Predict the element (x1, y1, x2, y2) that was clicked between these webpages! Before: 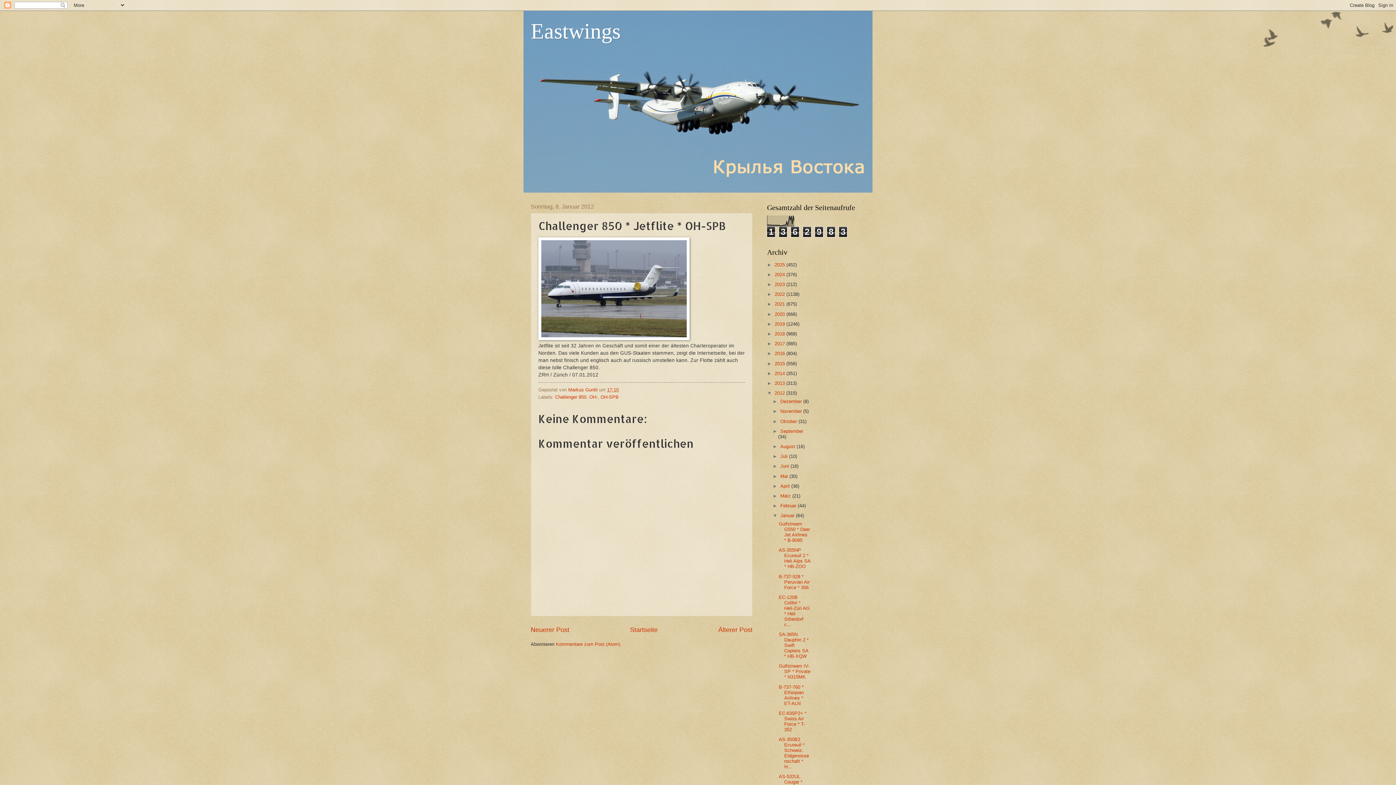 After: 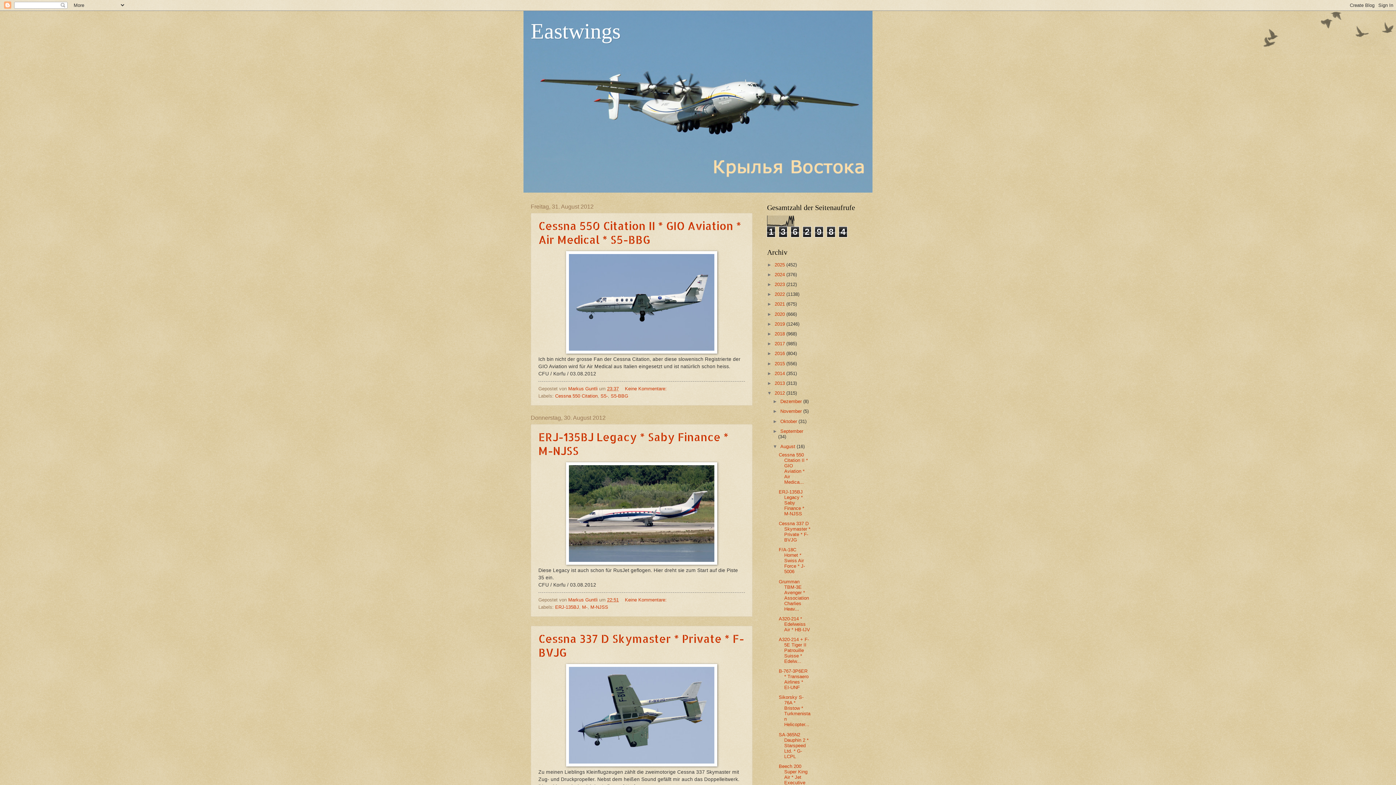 Action: label: August  bbox: (780, 443, 796, 449)